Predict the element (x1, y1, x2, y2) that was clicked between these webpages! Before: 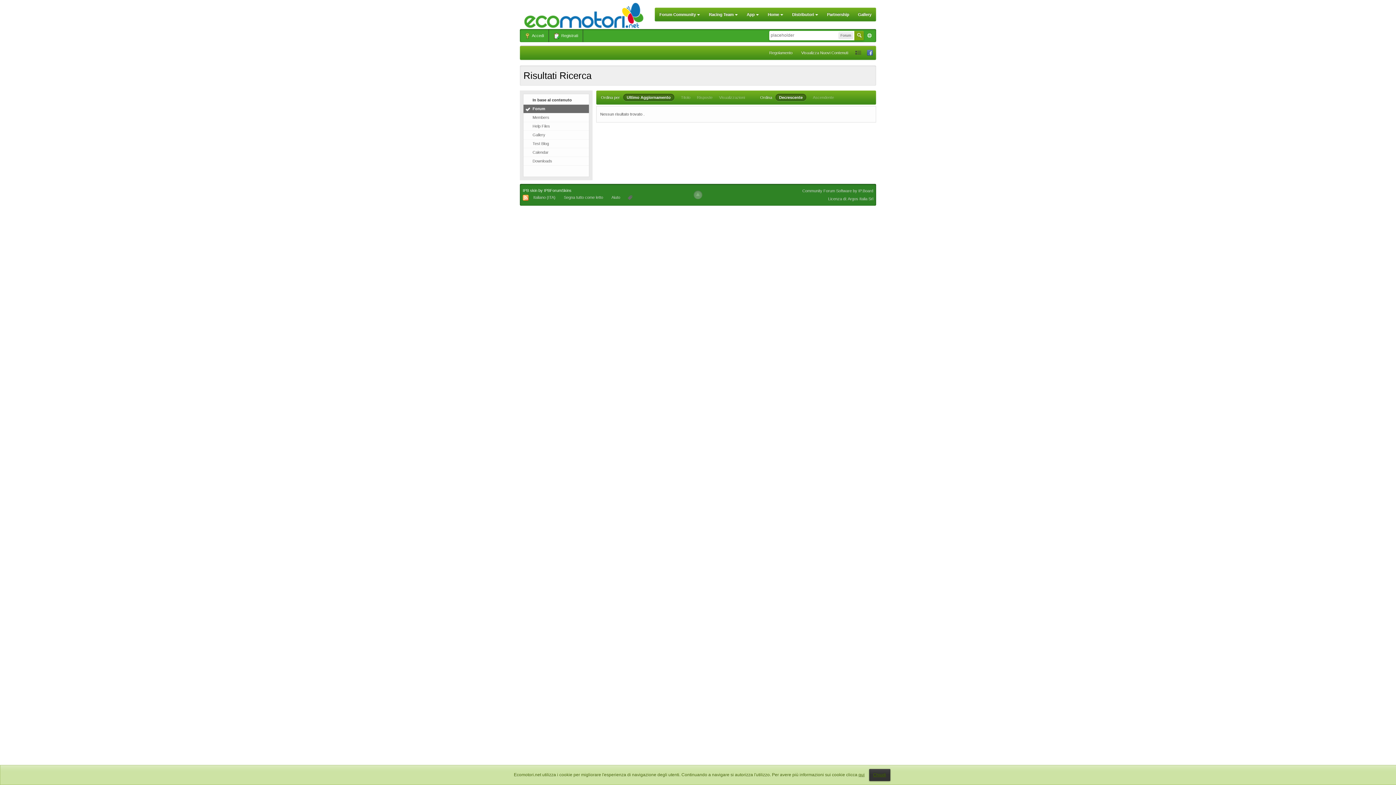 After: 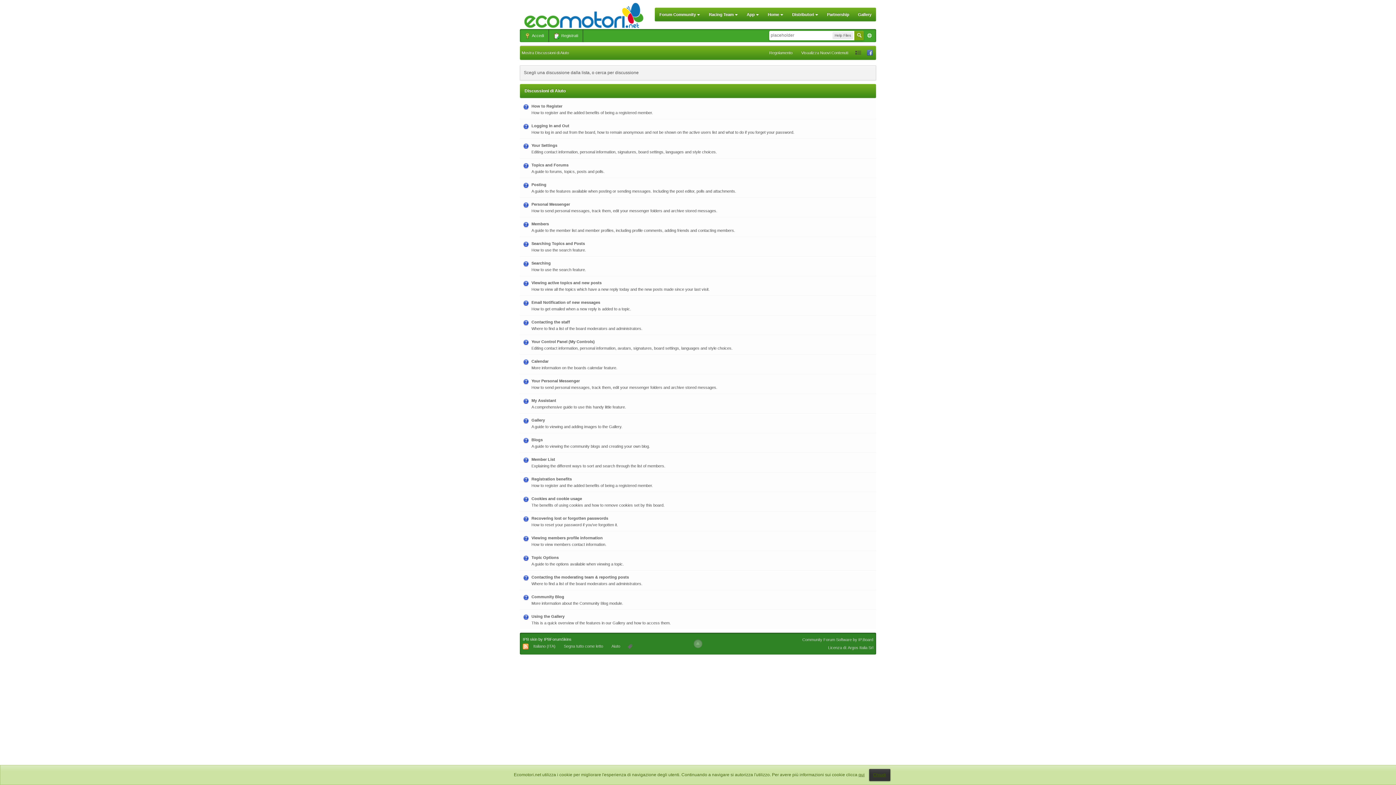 Action: label: Aiuto bbox: (608, 193, 624, 201)